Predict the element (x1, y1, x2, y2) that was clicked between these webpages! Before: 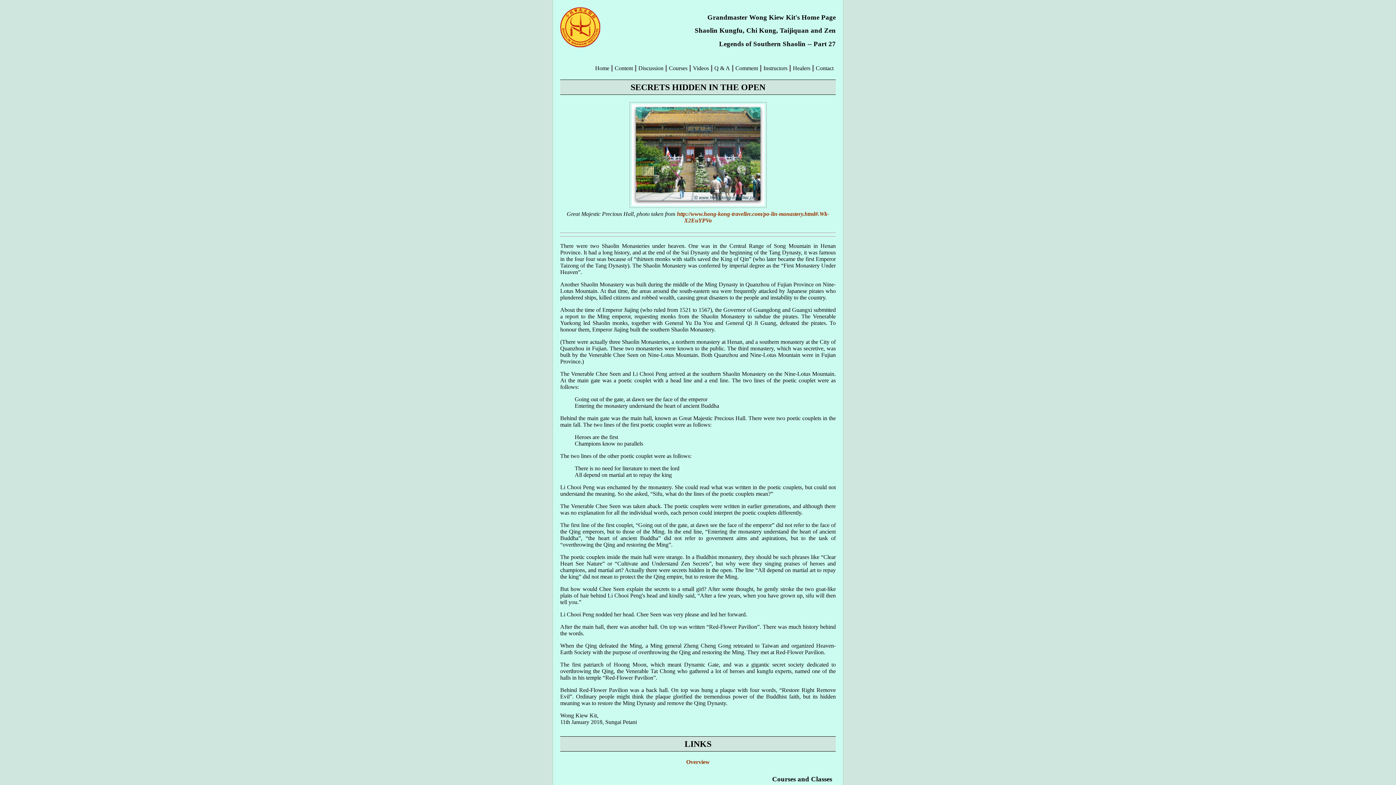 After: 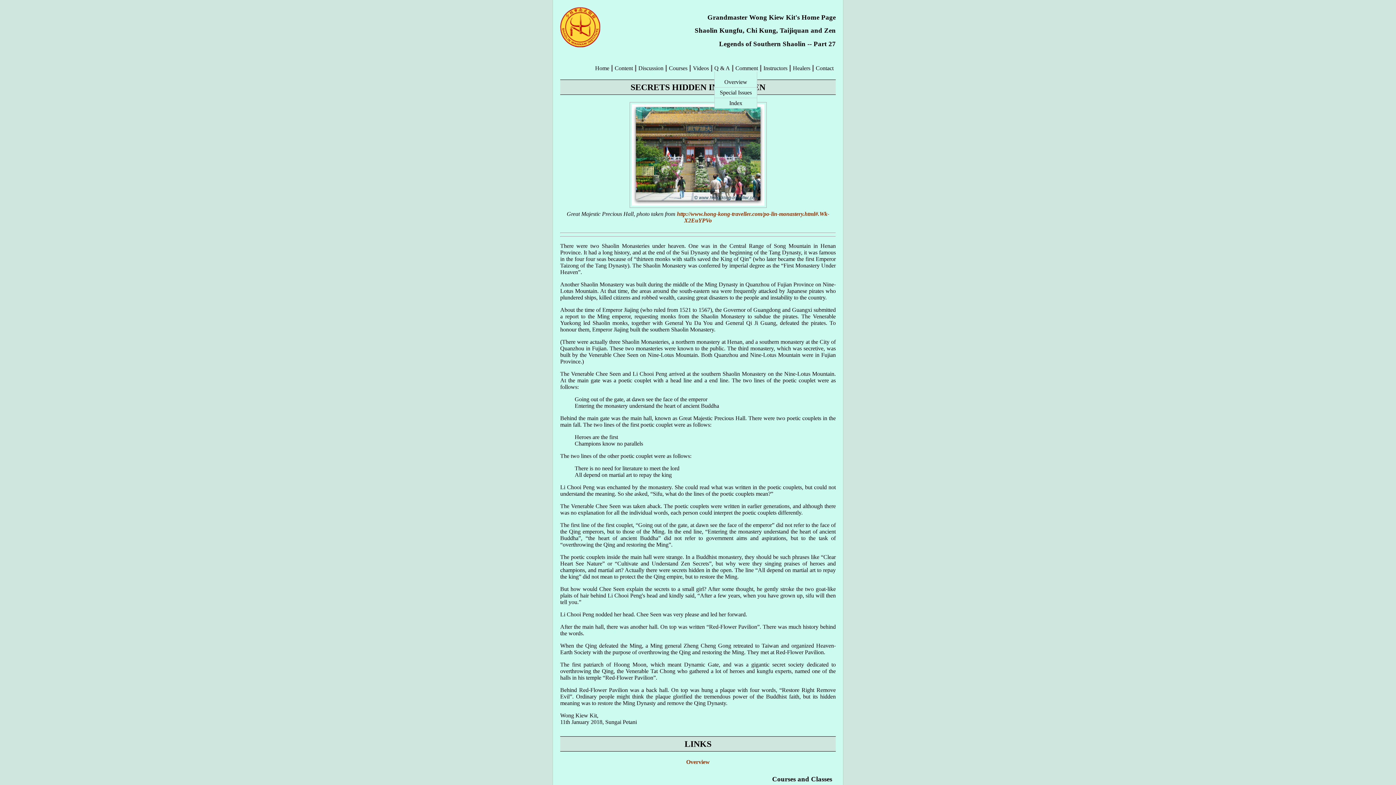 Action: label: Q & A bbox: (714, 65, 730, 71)